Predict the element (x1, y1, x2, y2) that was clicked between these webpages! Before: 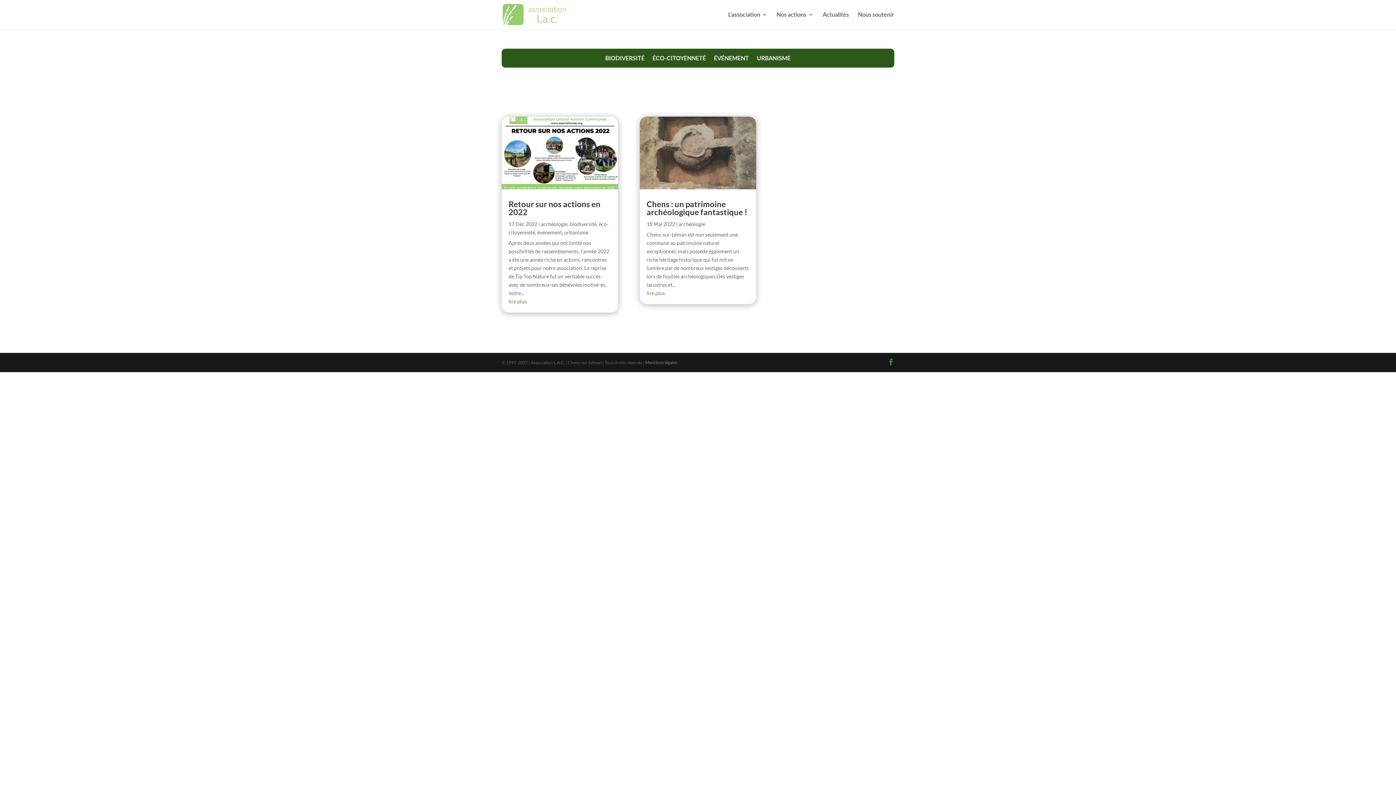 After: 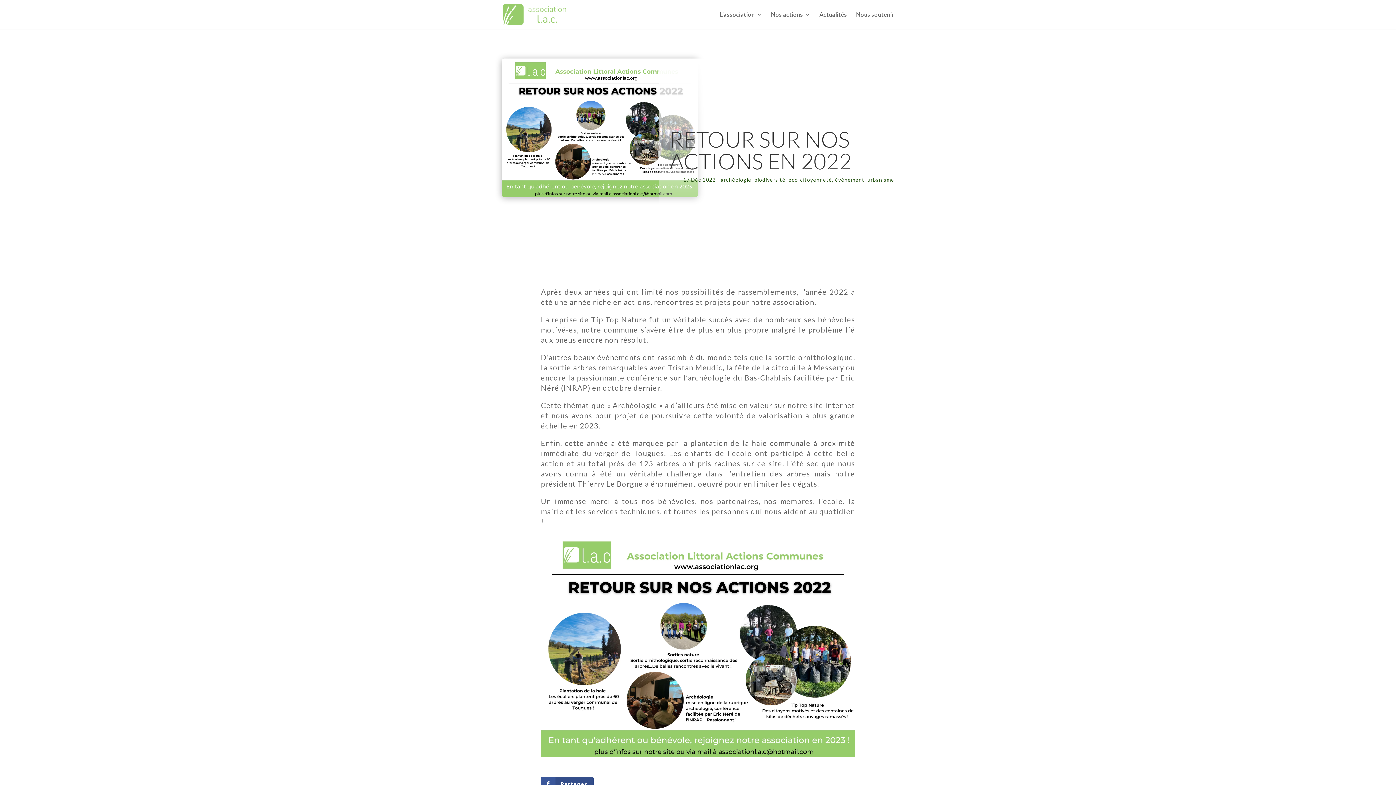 Action: bbox: (501, 116, 618, 189)